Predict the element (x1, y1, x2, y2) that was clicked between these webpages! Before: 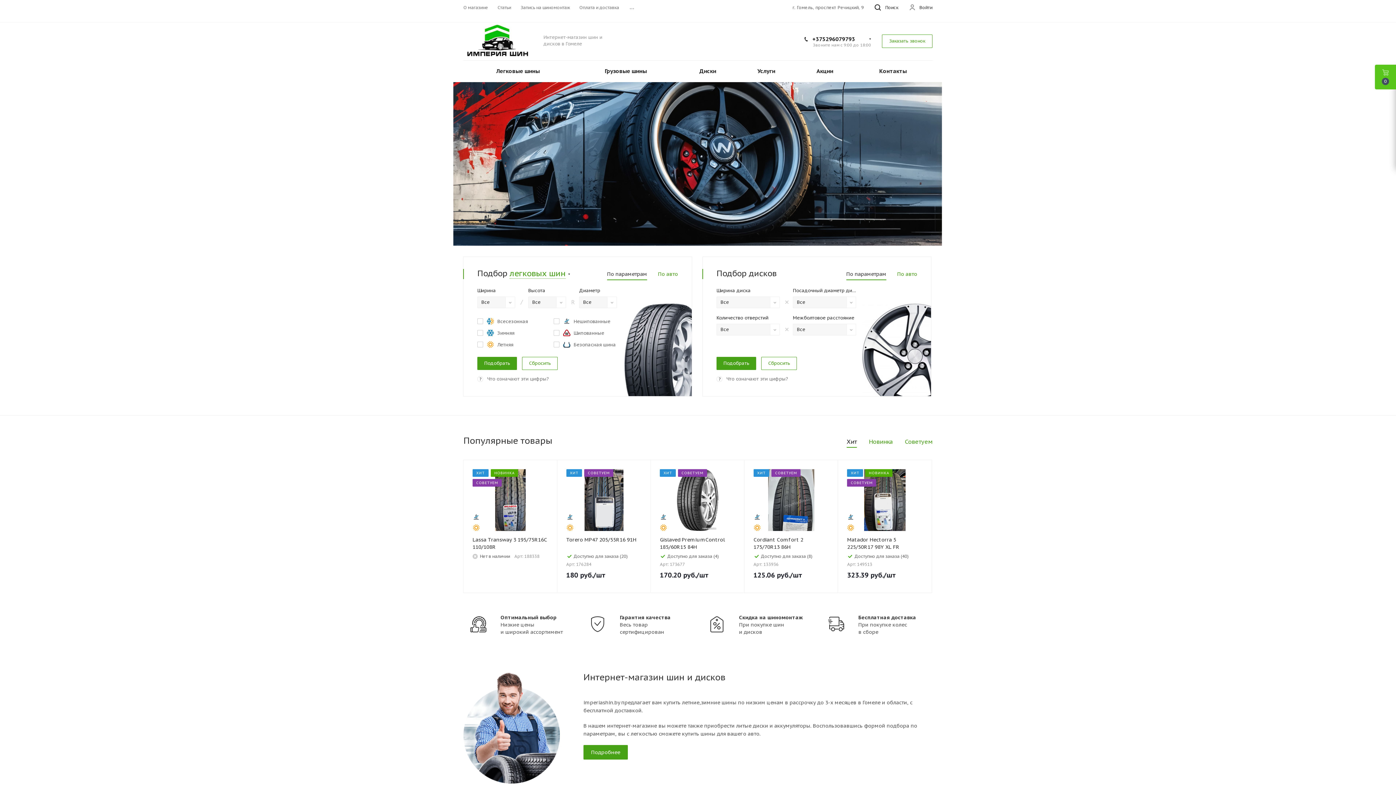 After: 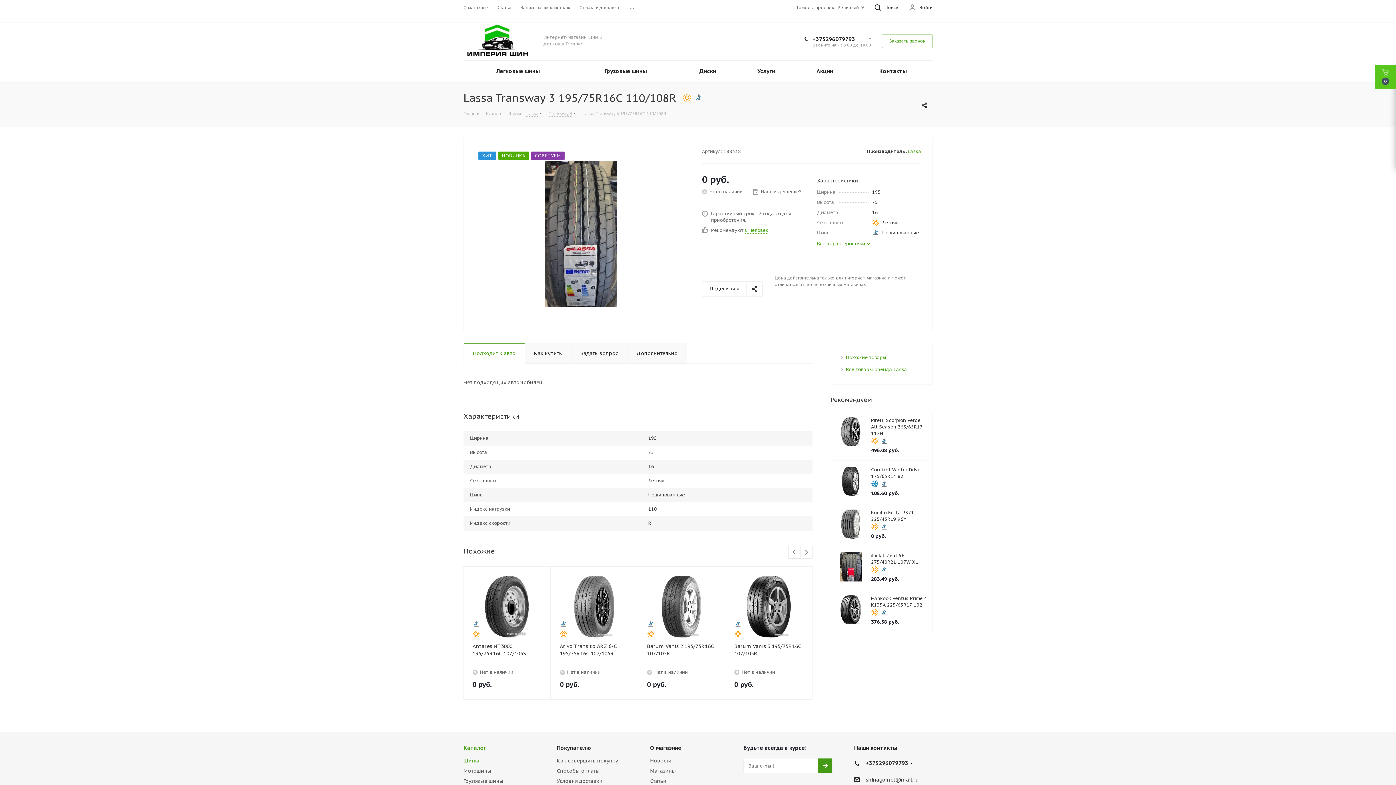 Action: bbox: (476, 469, 544, 531)